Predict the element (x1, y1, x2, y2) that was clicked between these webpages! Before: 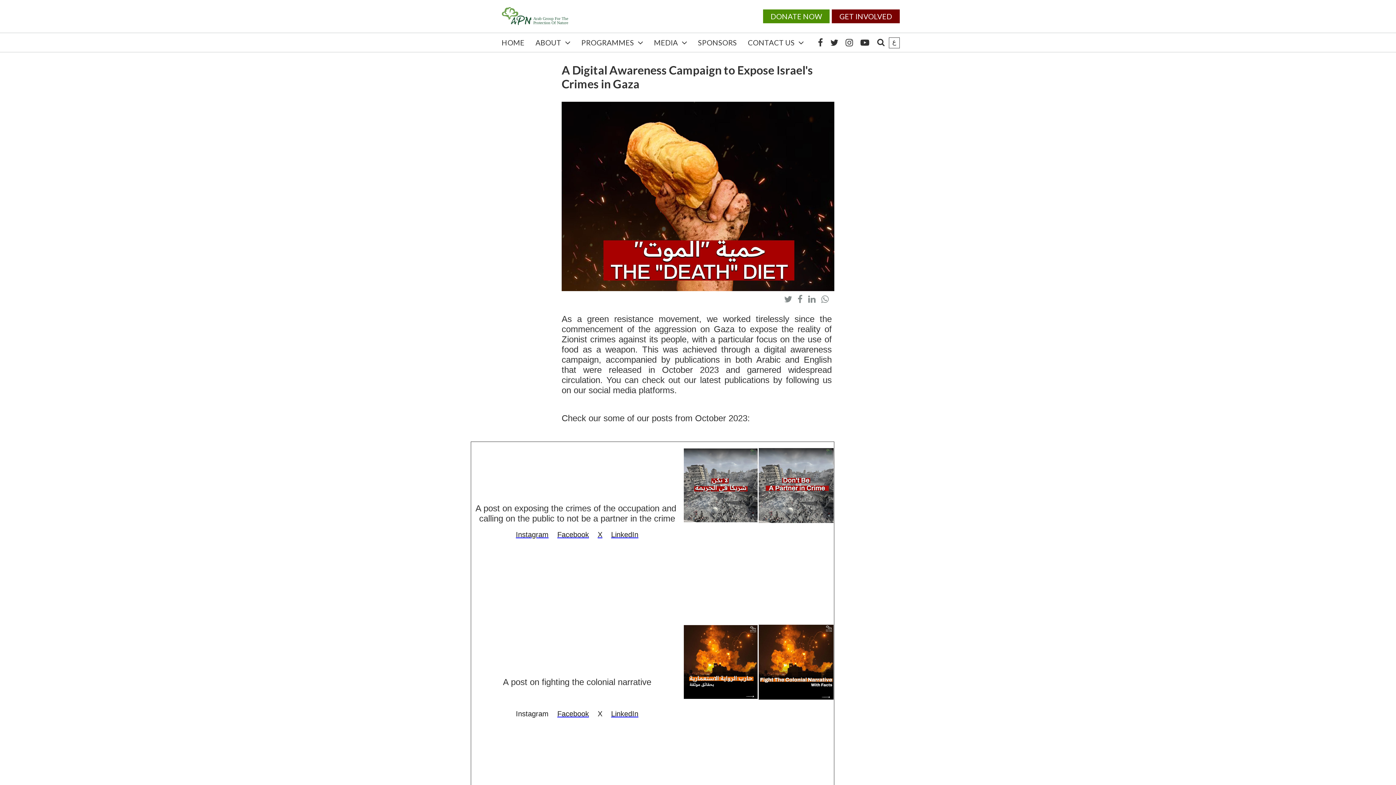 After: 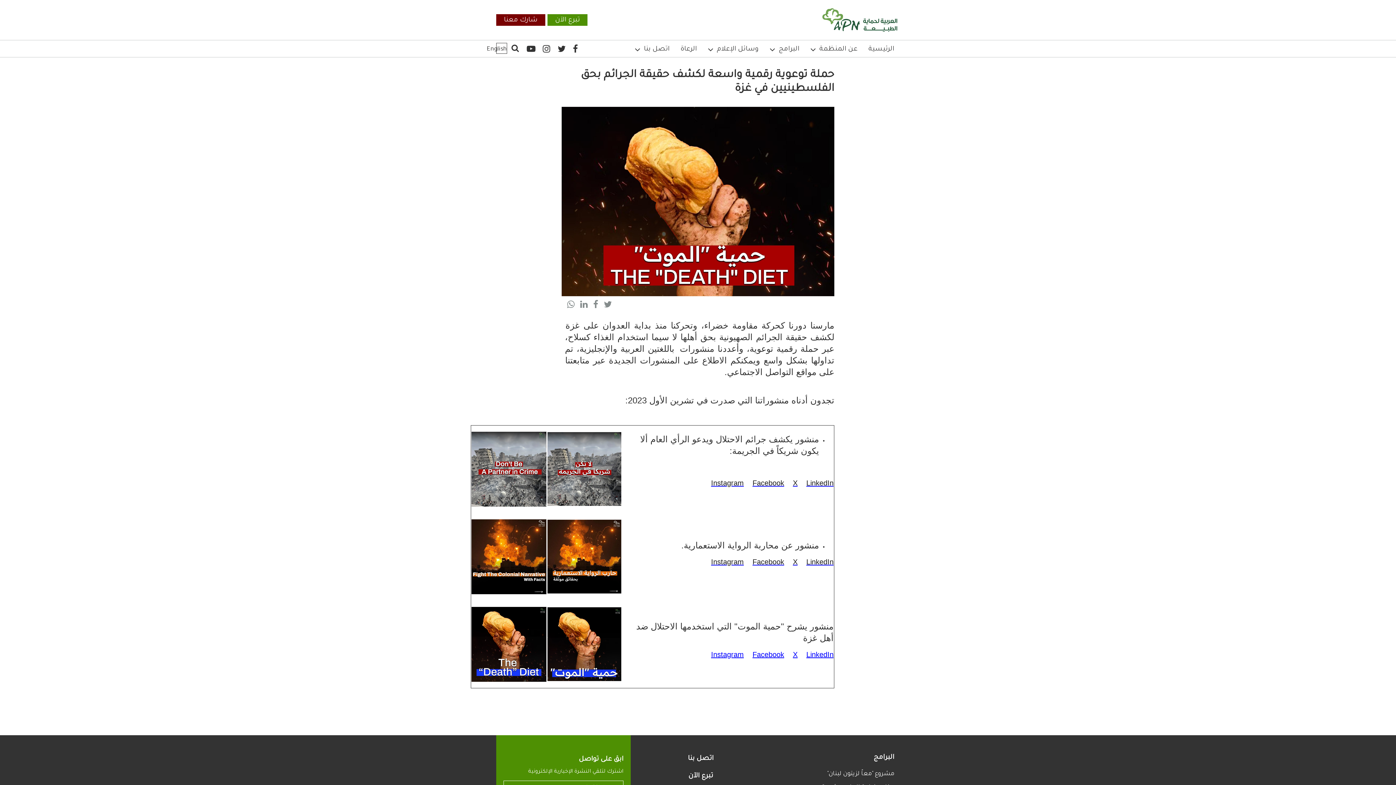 Action: label: ع bbox: (889, 37, 900, 48)